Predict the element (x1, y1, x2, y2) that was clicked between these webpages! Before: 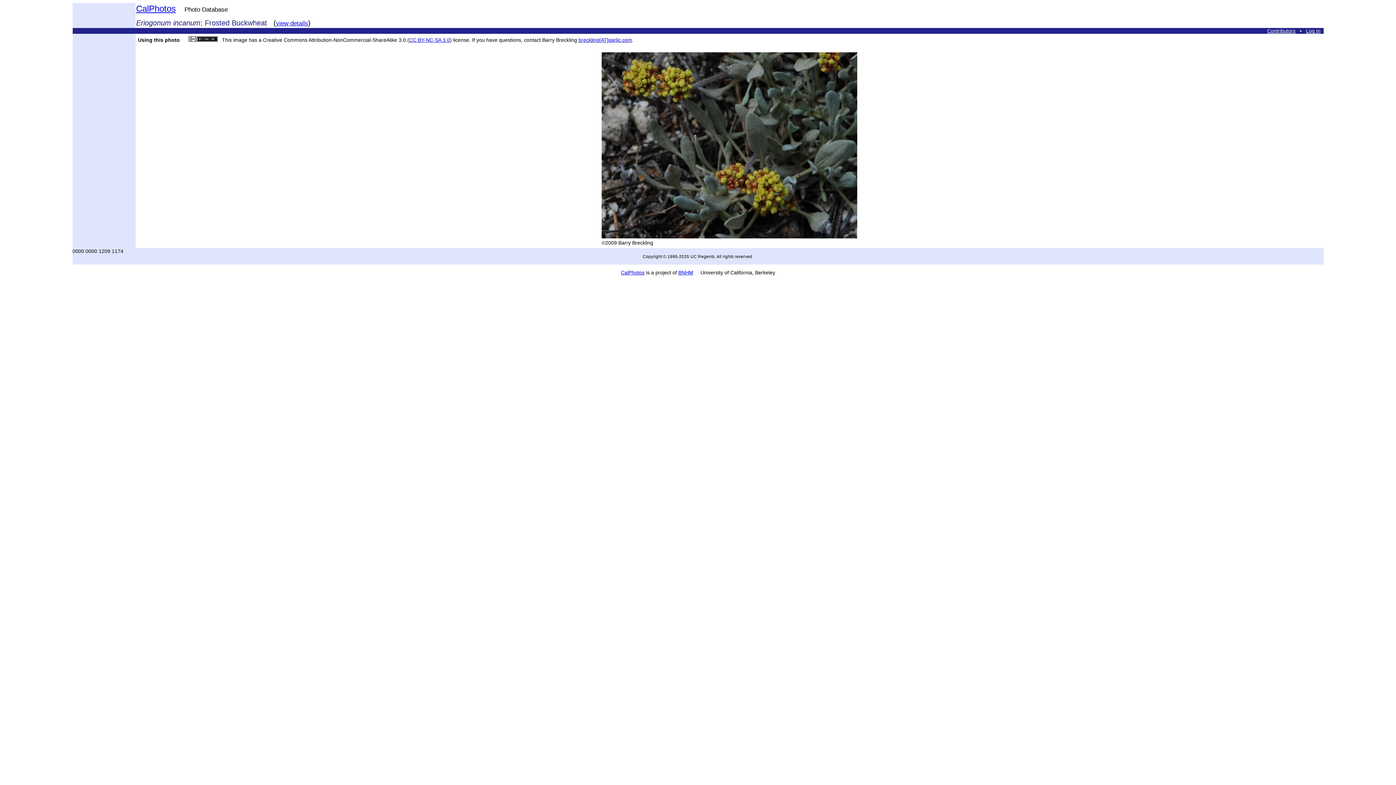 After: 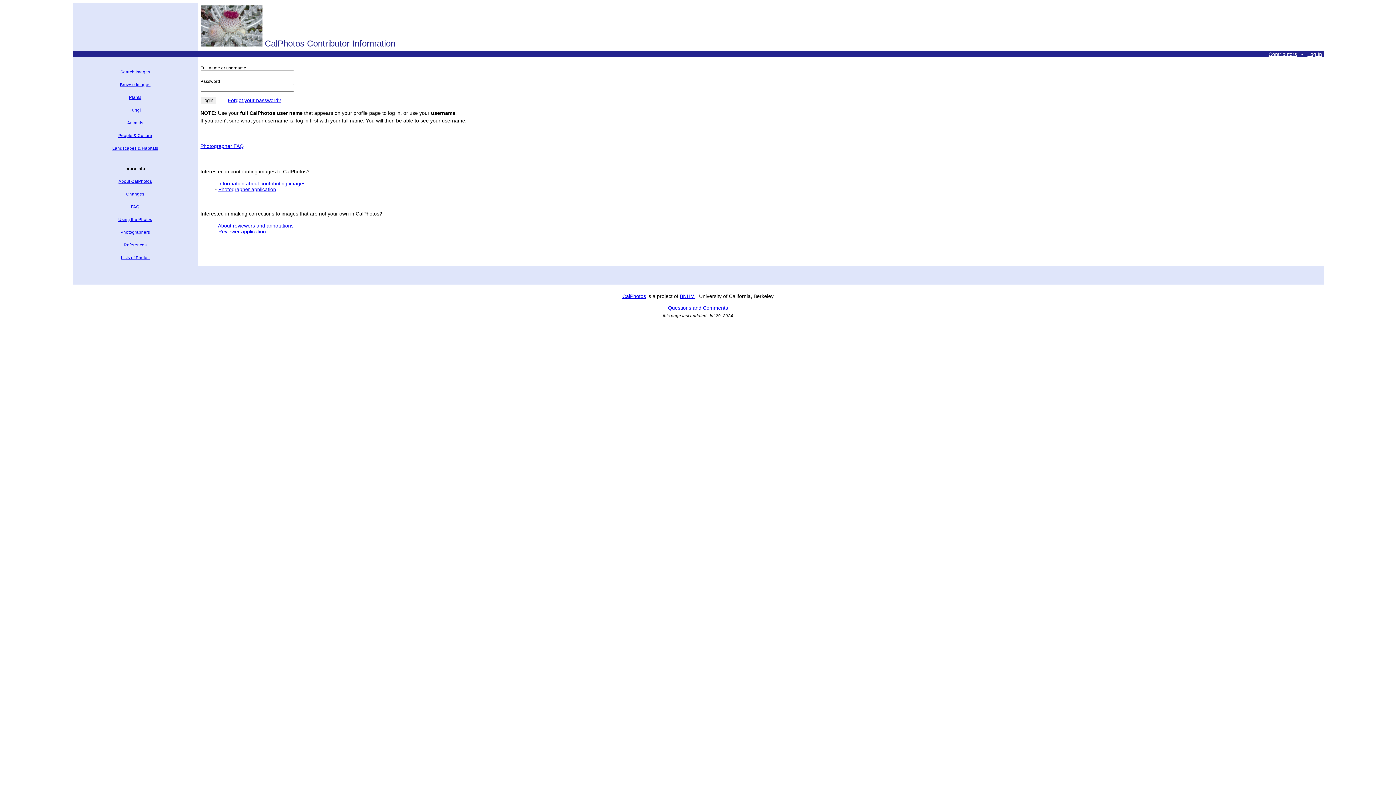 Action: label: Contributors bbox: (1267, 28, 1295, 33)